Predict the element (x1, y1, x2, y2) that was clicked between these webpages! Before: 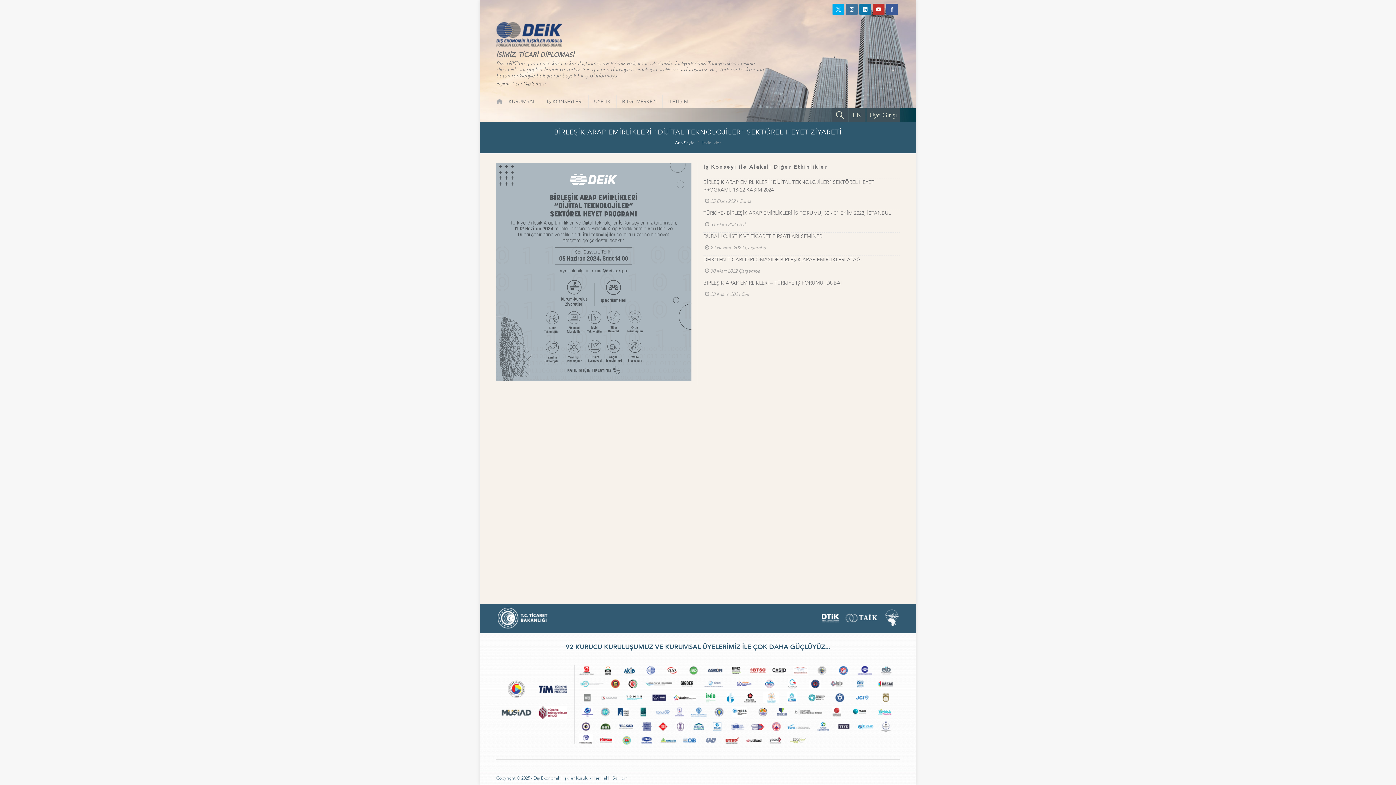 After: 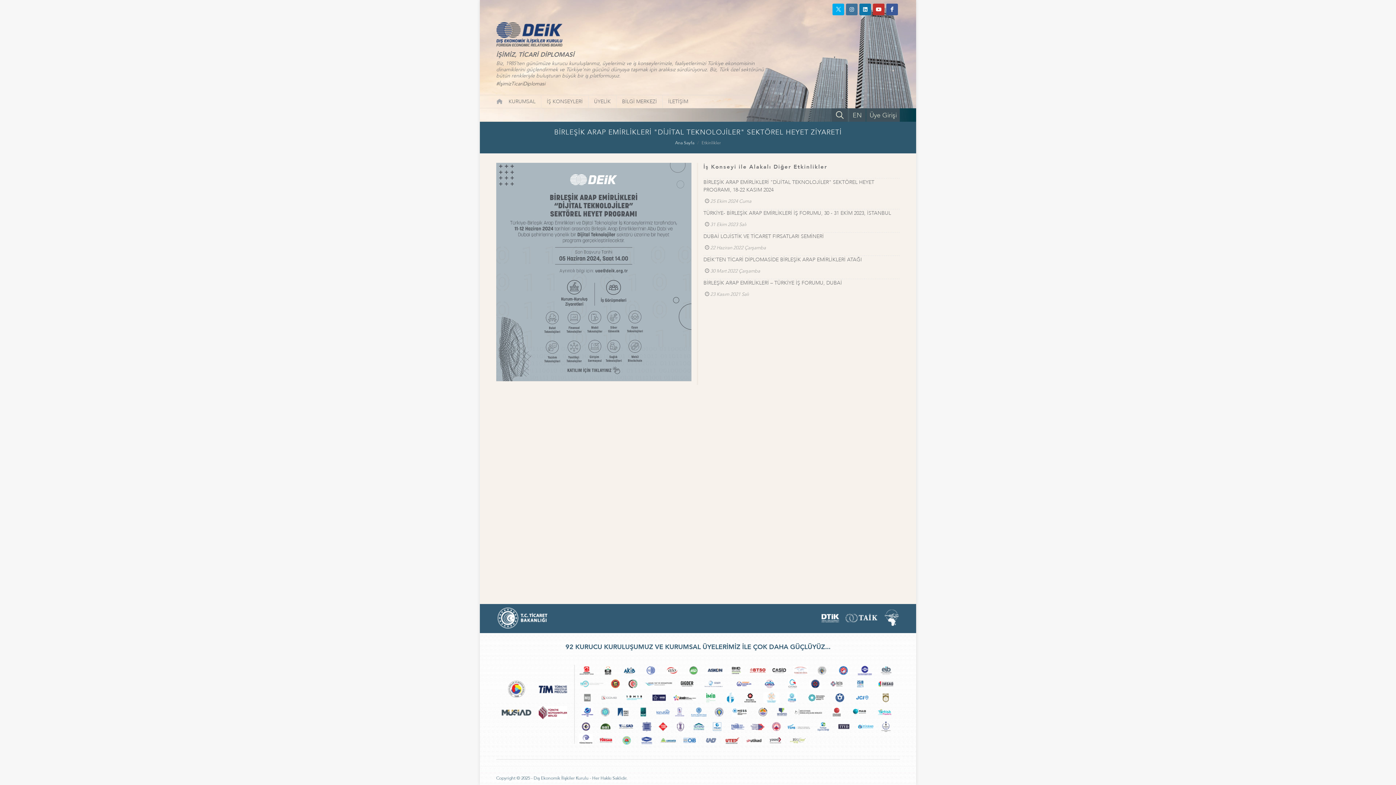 Action: bbox: (845, 612, 878, 624)